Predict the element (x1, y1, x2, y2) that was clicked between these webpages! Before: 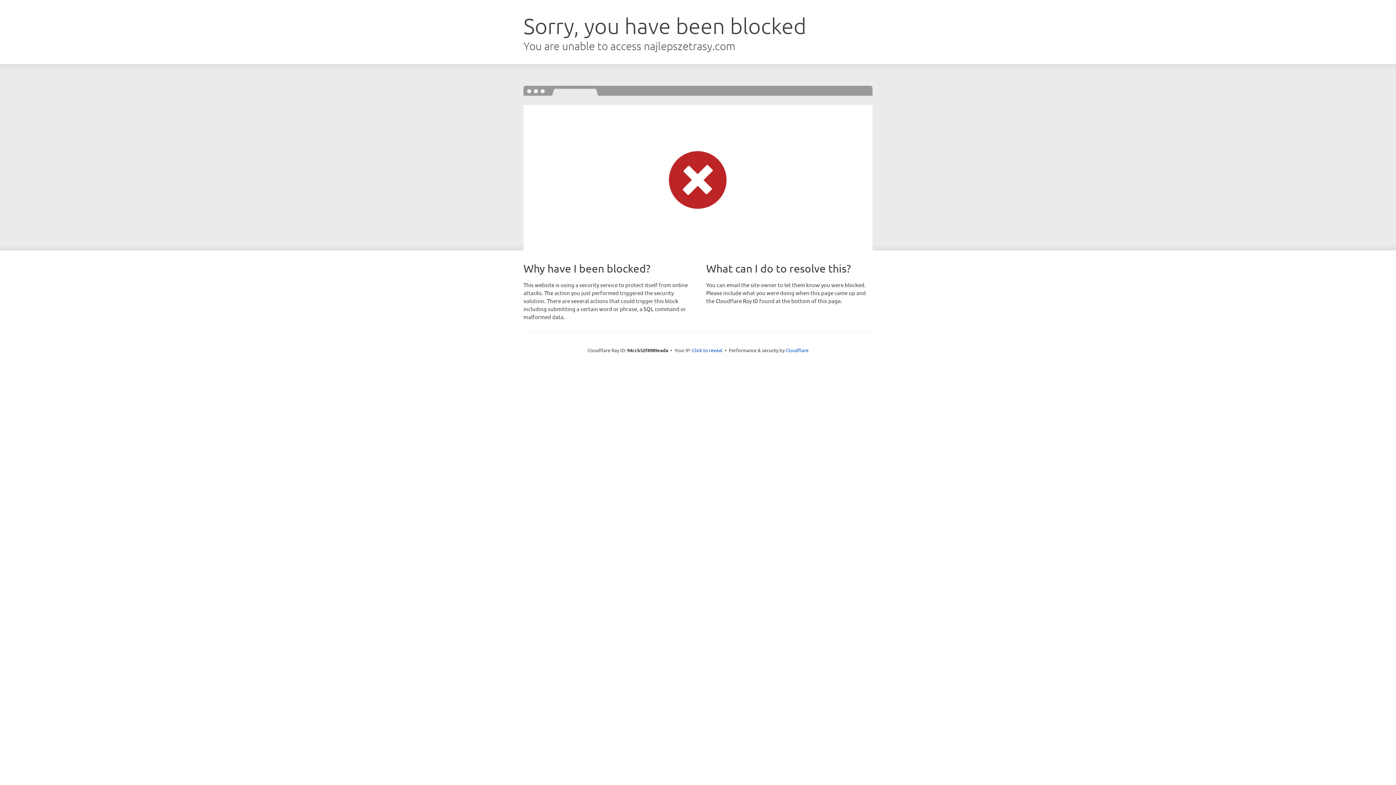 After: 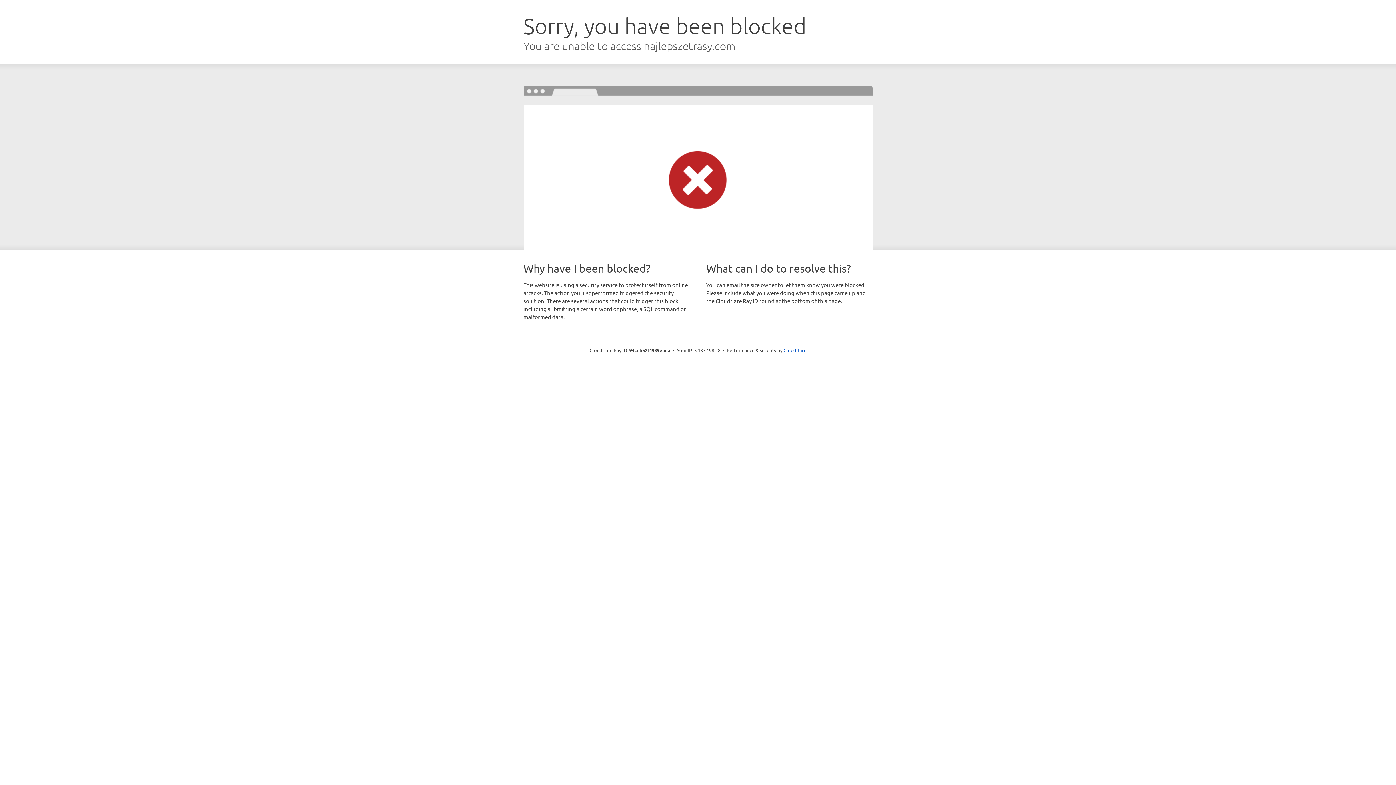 Action: bbox: (692, 346, 722, 353) label: Click to reveal